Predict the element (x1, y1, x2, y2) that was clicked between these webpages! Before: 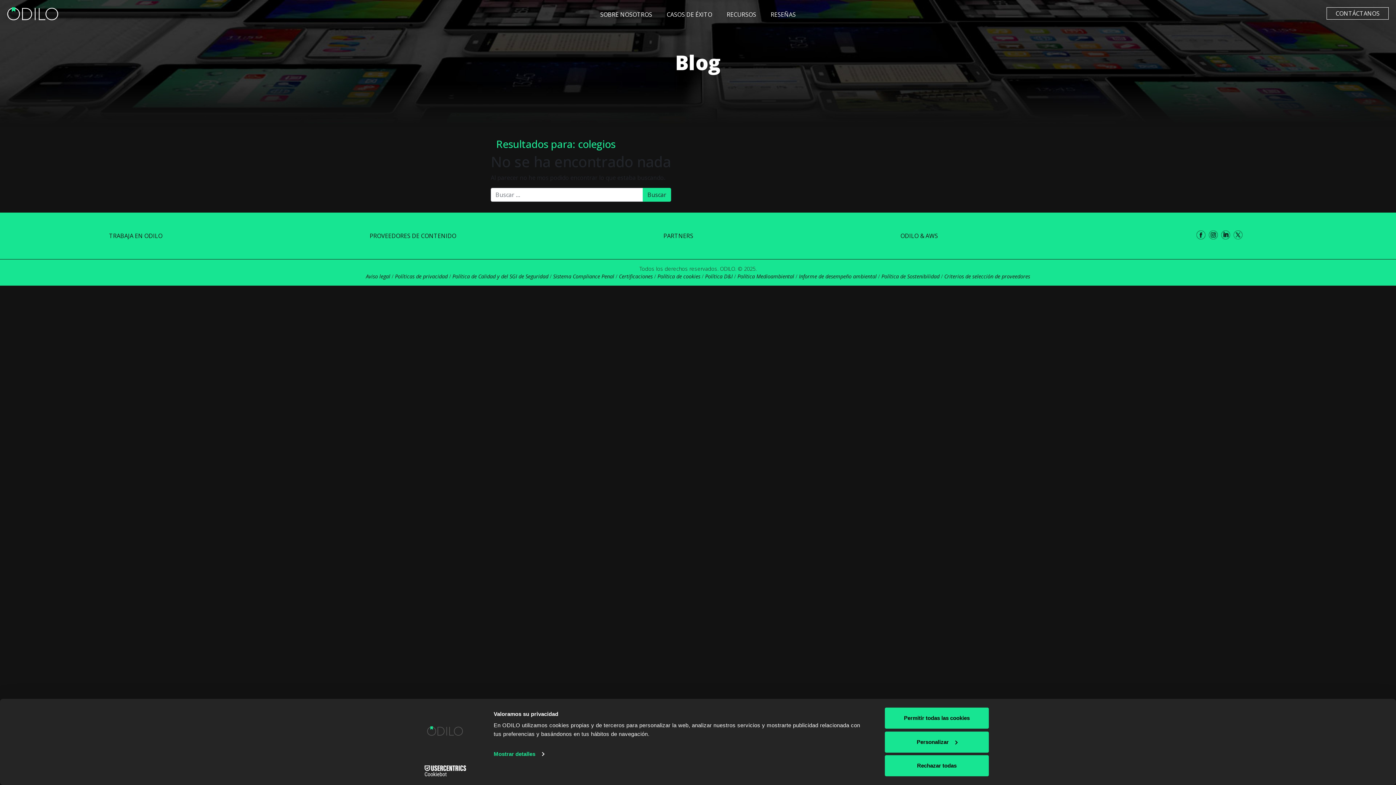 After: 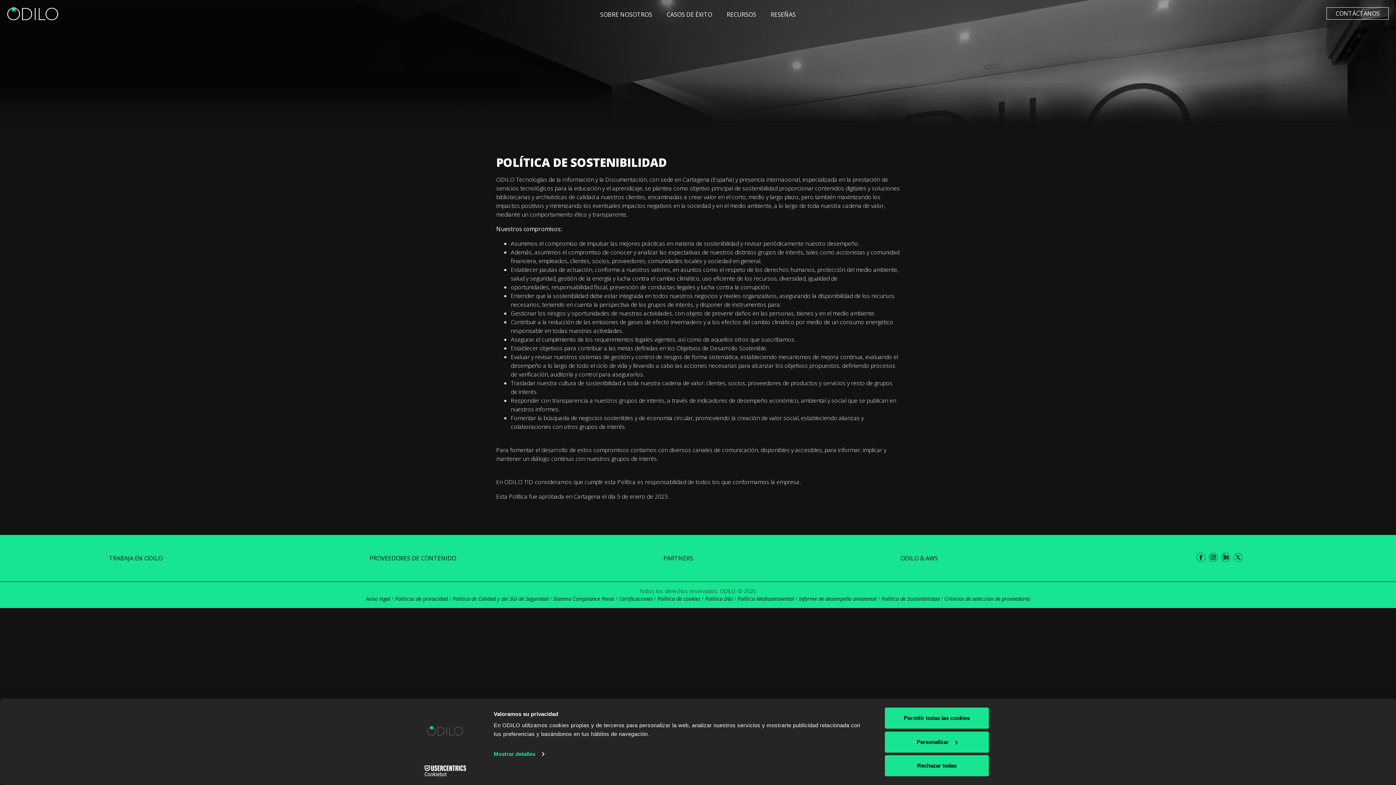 Action: bbox: (881, 273, 939, 280) label: Política de Sostenibilidad